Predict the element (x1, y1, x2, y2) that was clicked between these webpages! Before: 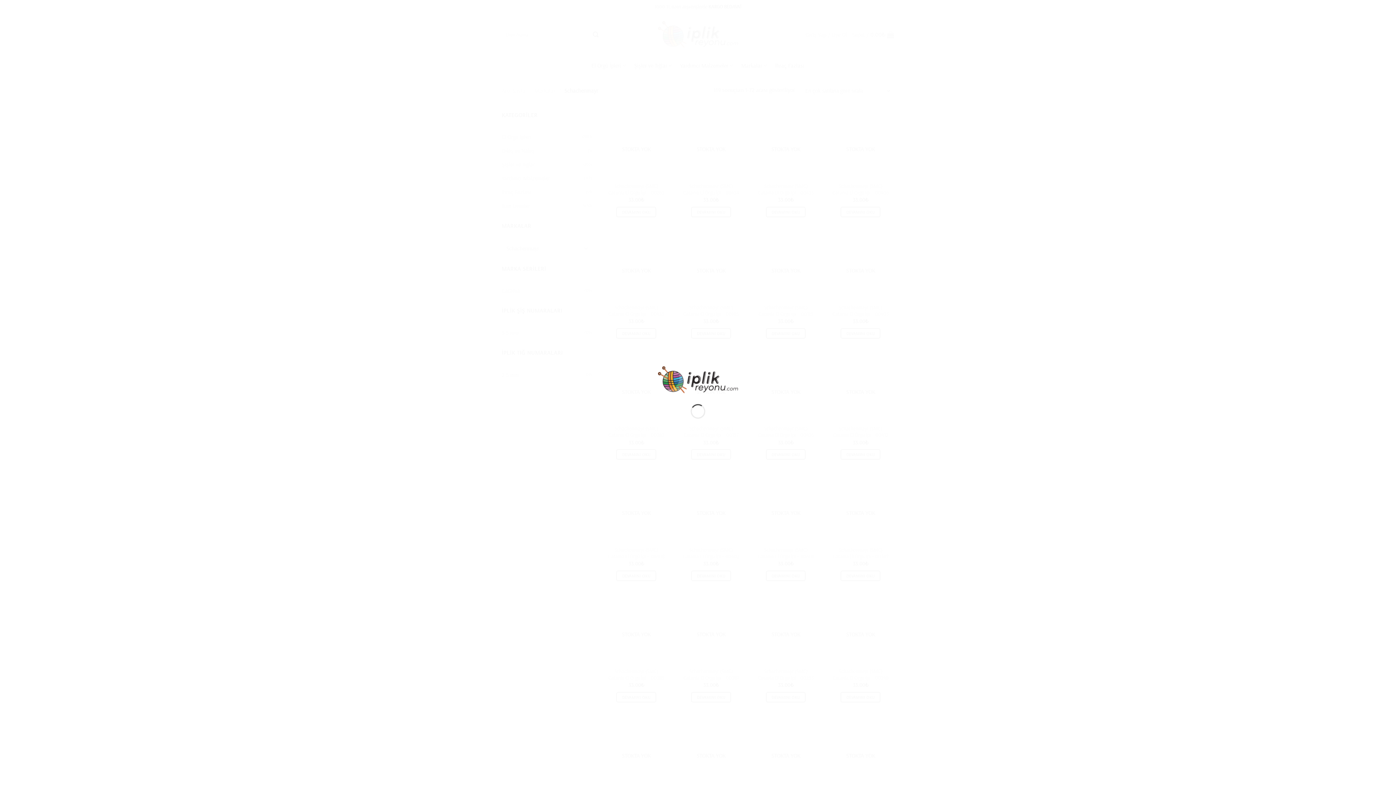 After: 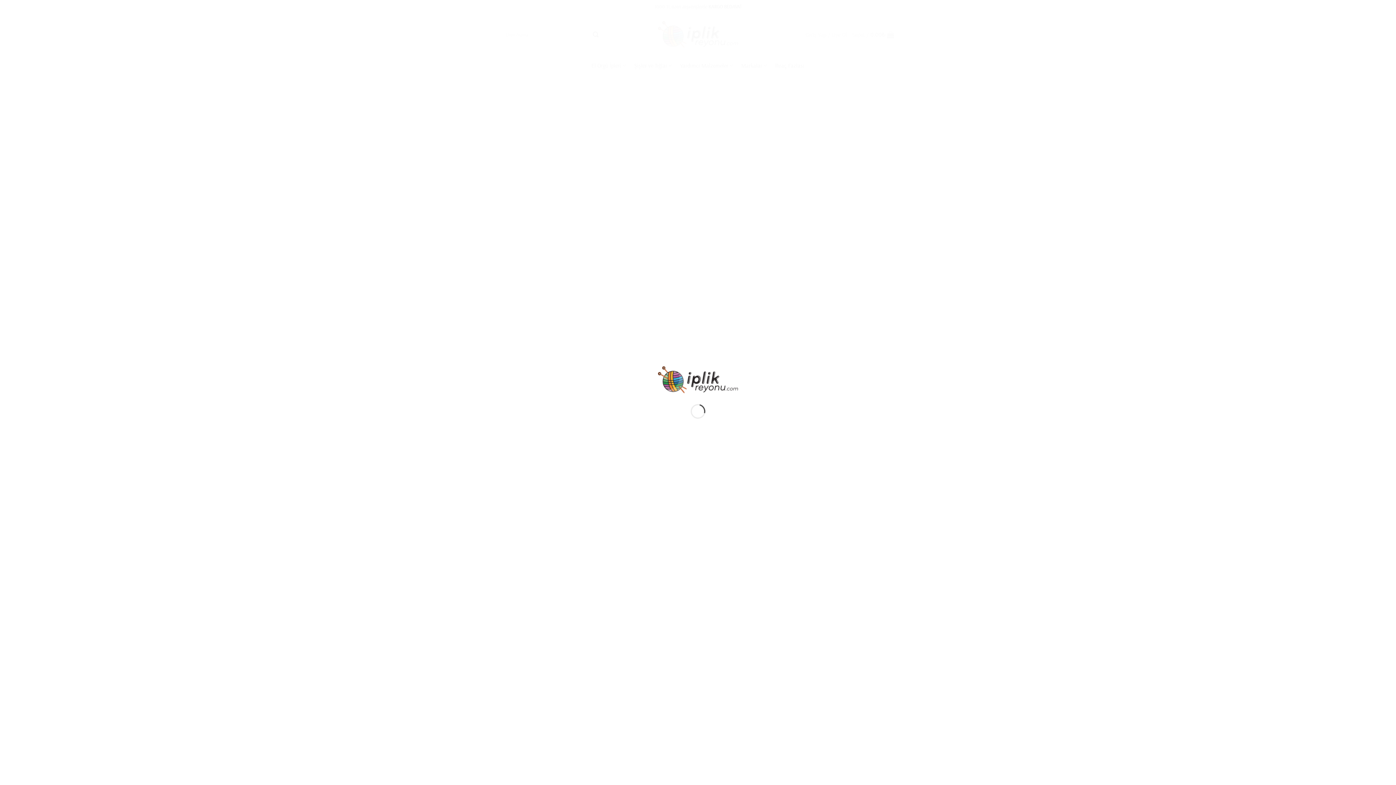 Action: bbox: (658, 375, 738, 382)